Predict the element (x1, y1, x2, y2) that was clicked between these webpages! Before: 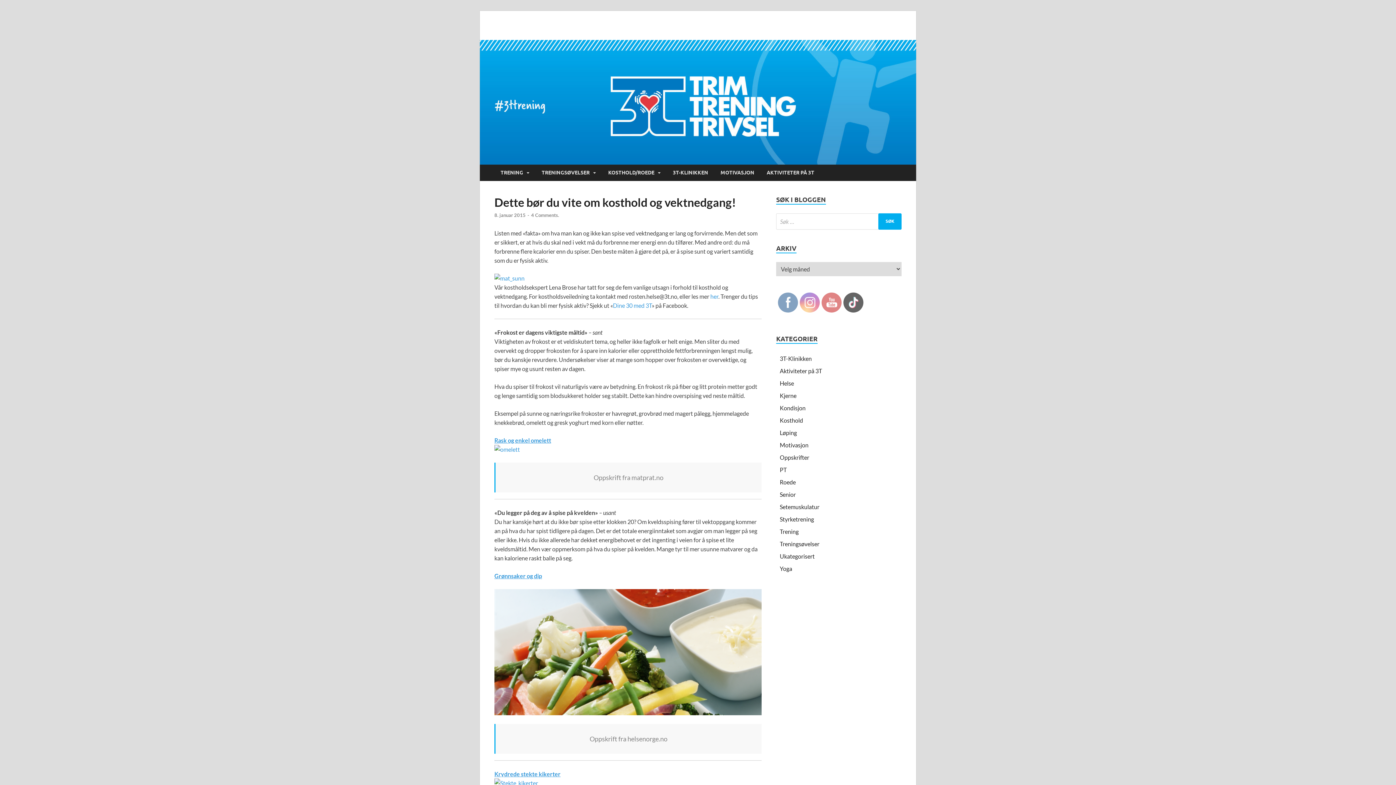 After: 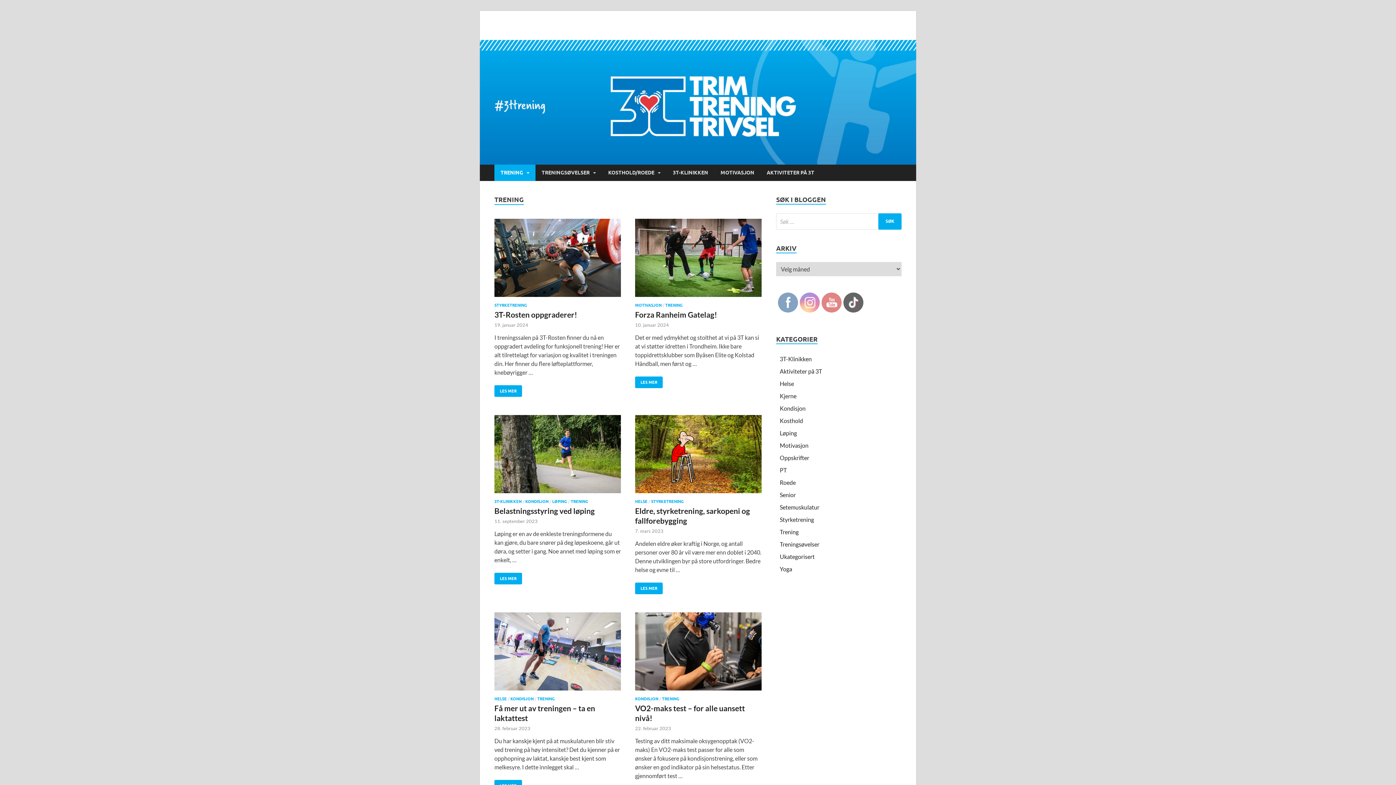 Action: bbox: (494, 164, 535, 181) label: TRENING